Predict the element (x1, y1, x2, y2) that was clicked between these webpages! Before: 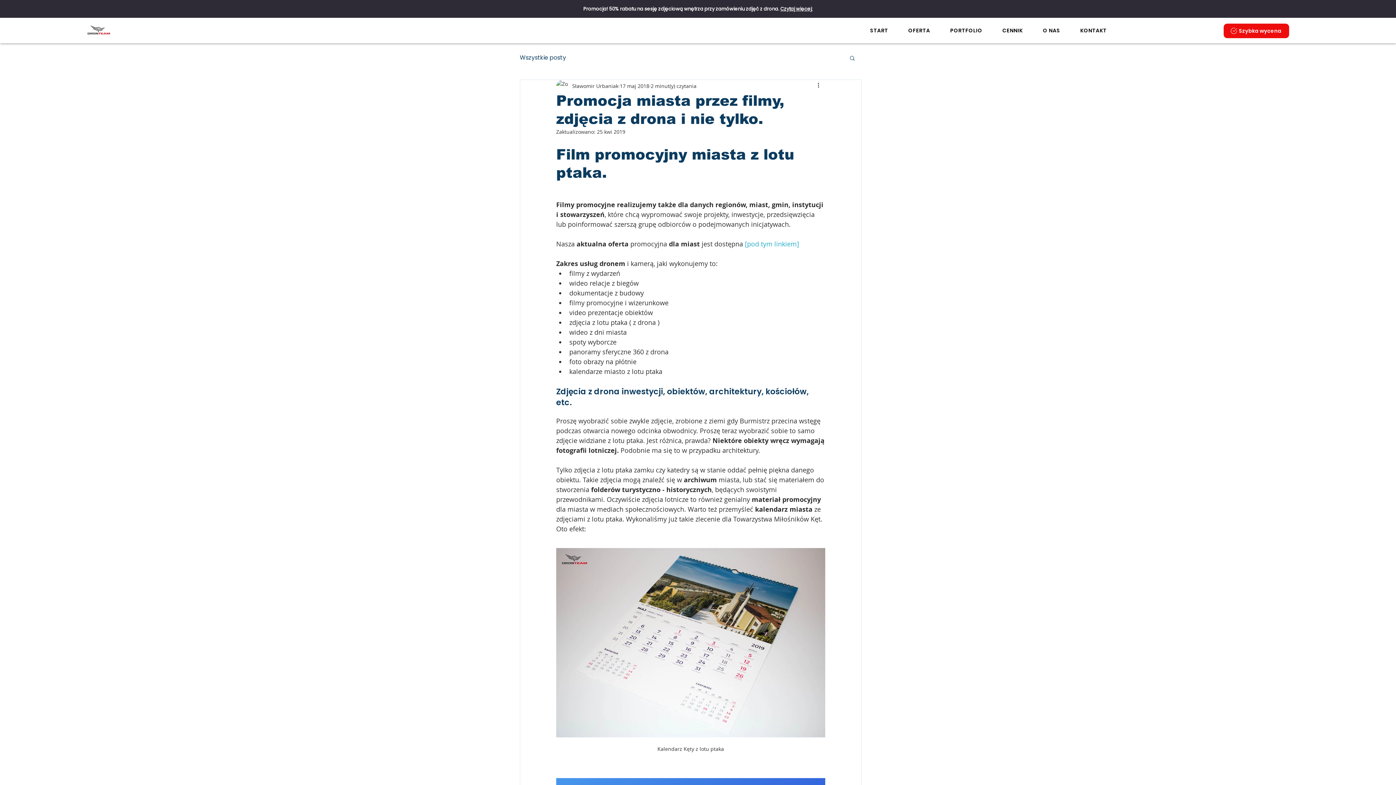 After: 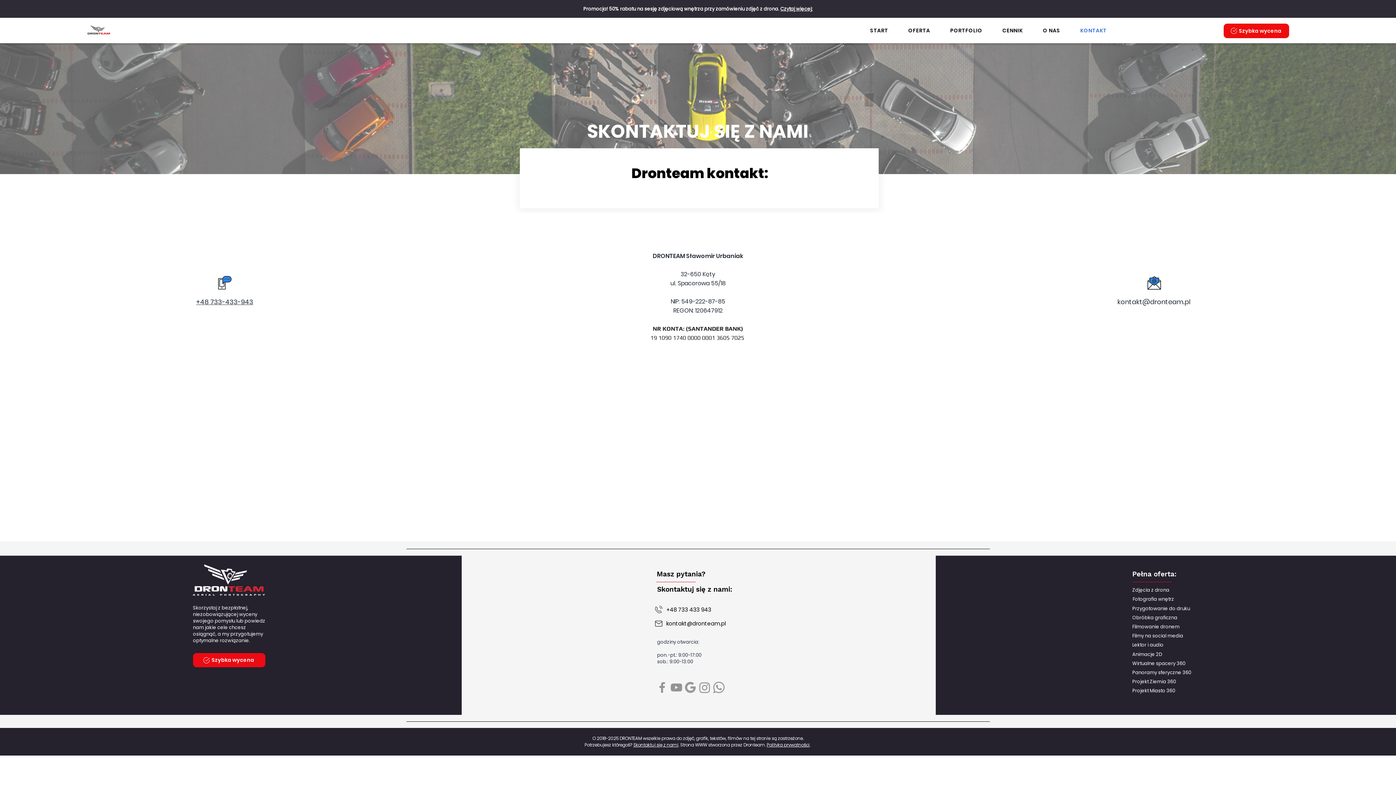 Action: label: KONTAKT bbox: (1070, 21, 1117, 40)